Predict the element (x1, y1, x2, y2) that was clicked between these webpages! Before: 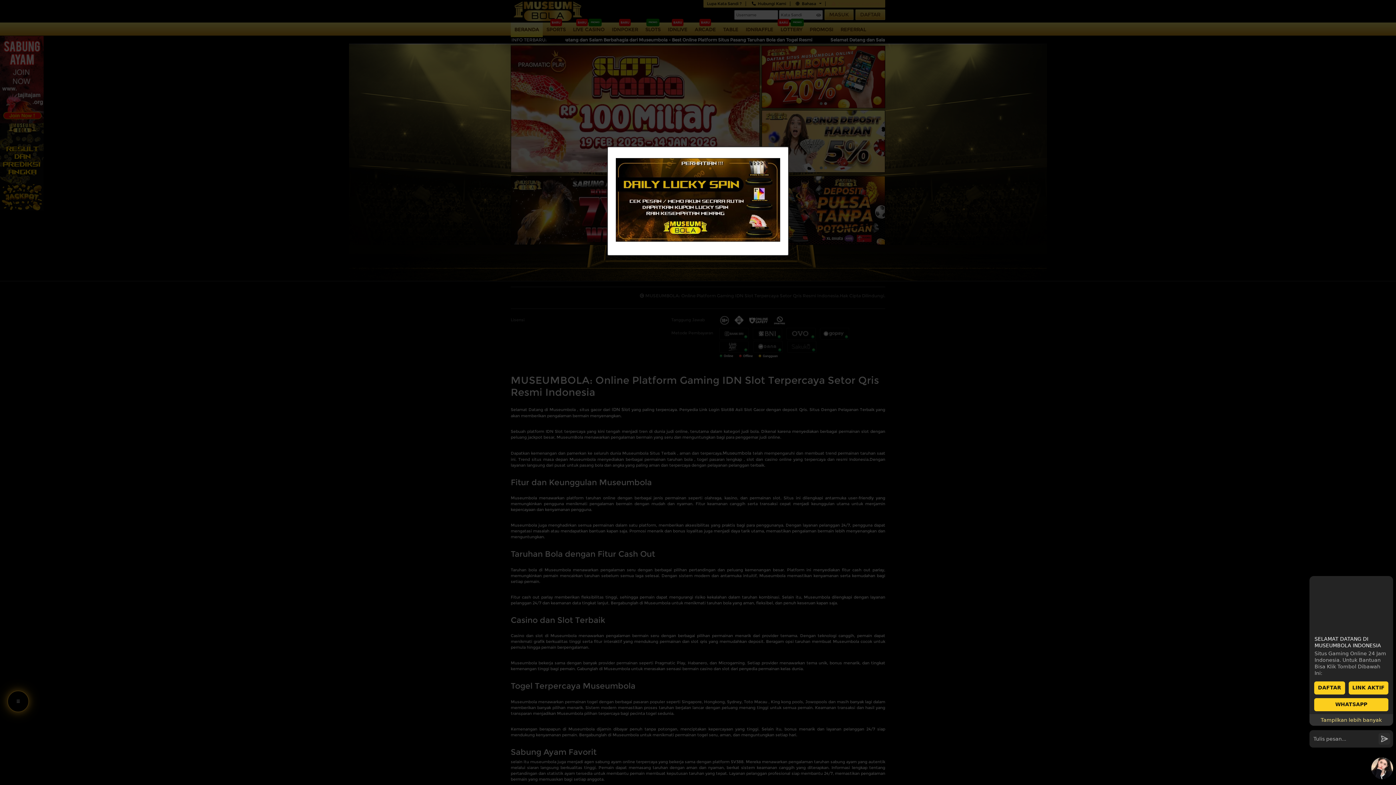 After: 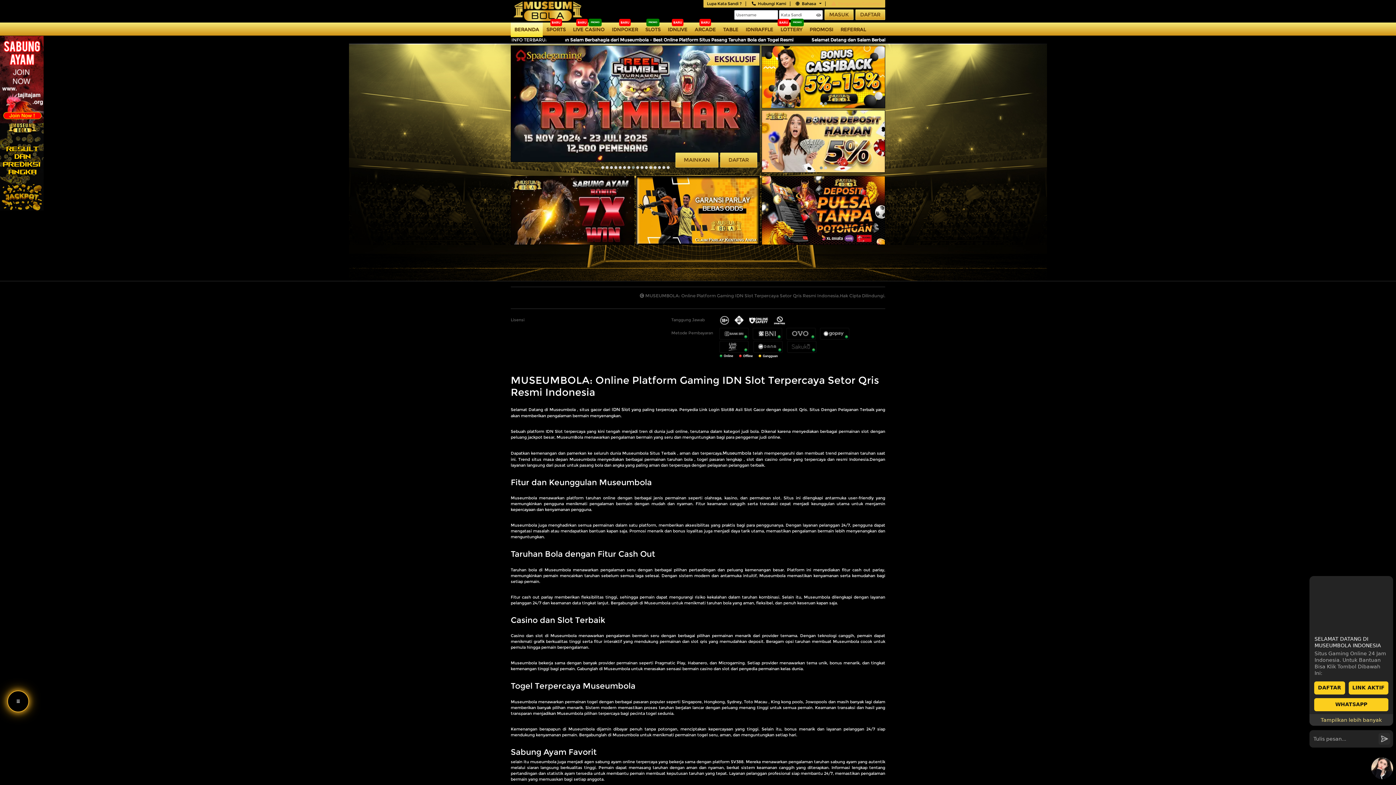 Action: label: Close bbox: (772, 149, 789, 157)